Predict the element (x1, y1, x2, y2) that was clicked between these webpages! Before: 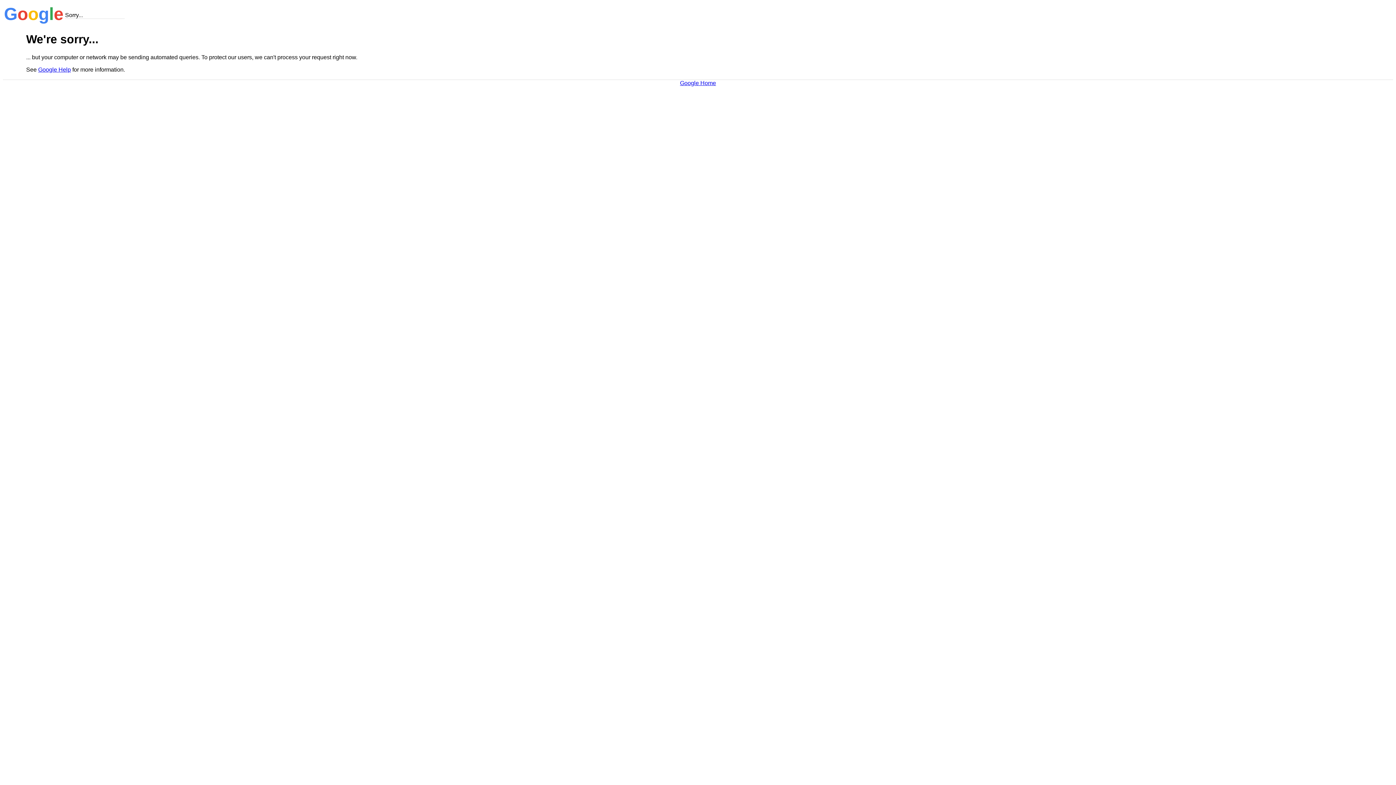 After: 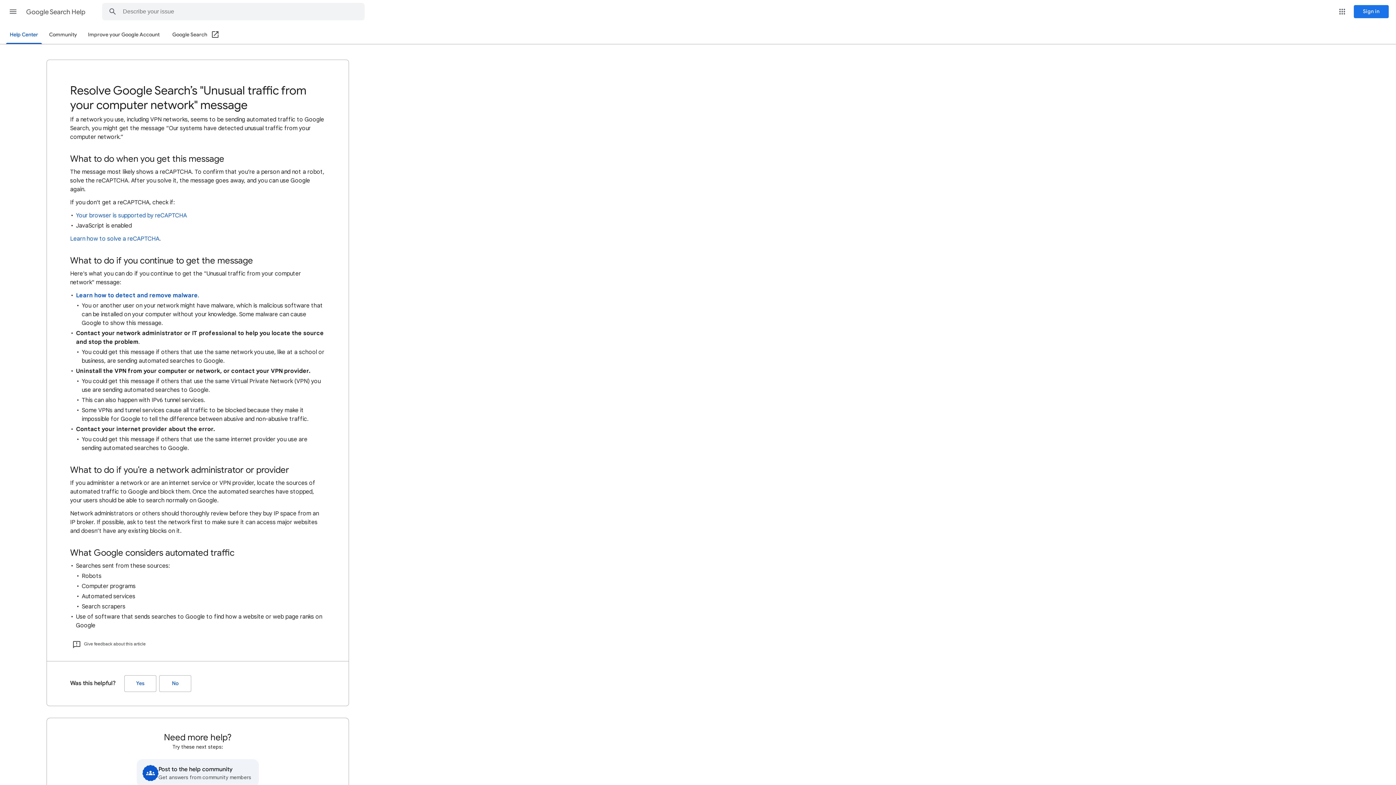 Action: bbox: (38, 66, 70, 72) label: Google Help